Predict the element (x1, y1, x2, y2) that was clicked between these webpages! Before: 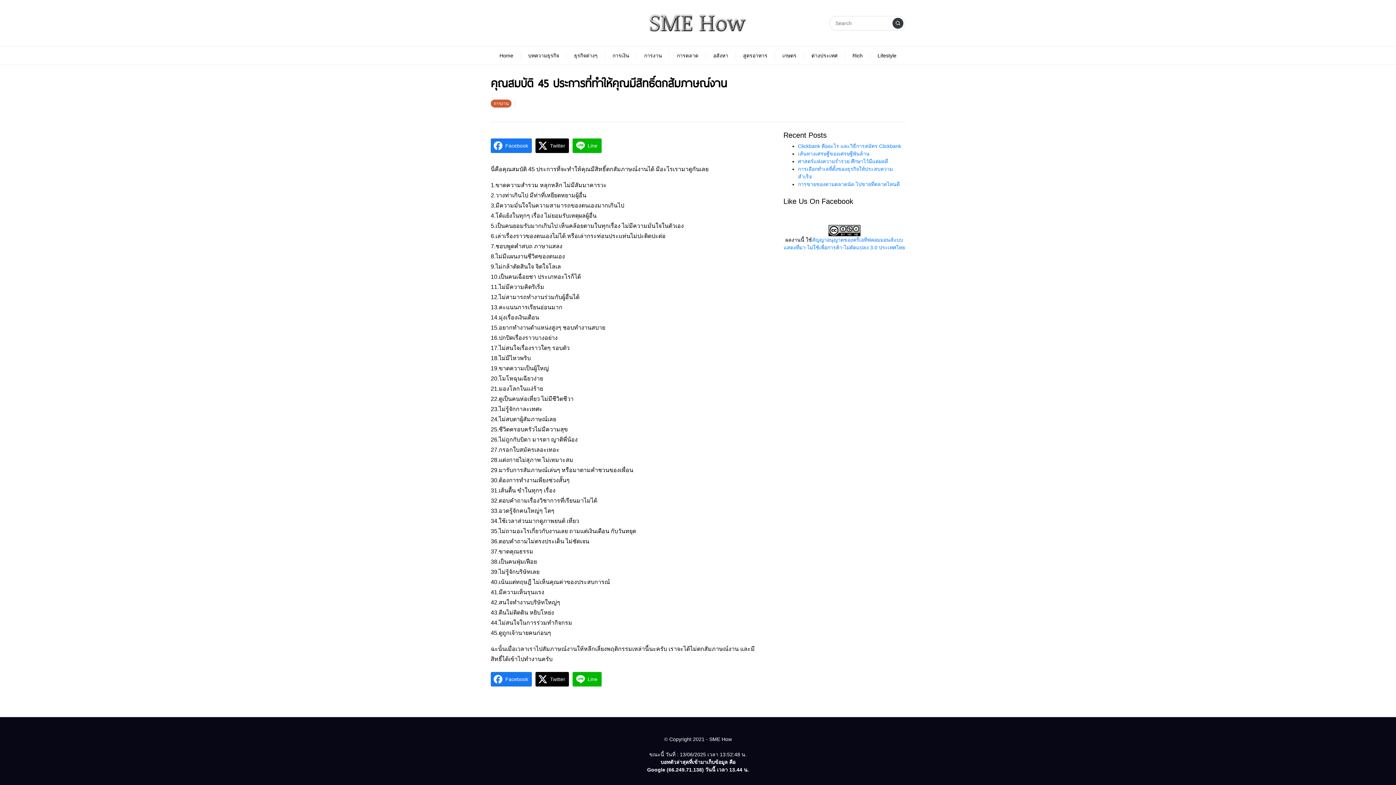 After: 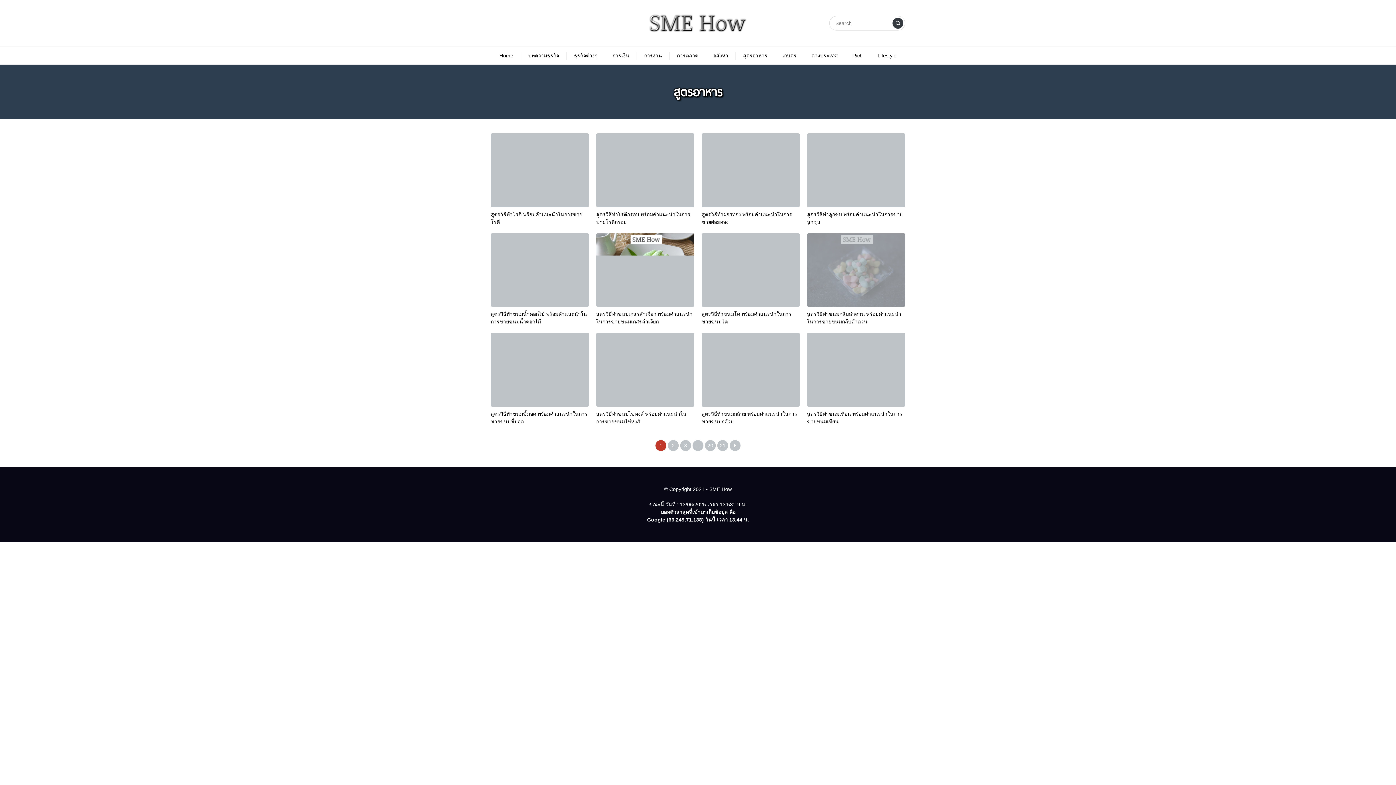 Action: bbox: (736, 48, 775, 63) label: สูตรอาหาร